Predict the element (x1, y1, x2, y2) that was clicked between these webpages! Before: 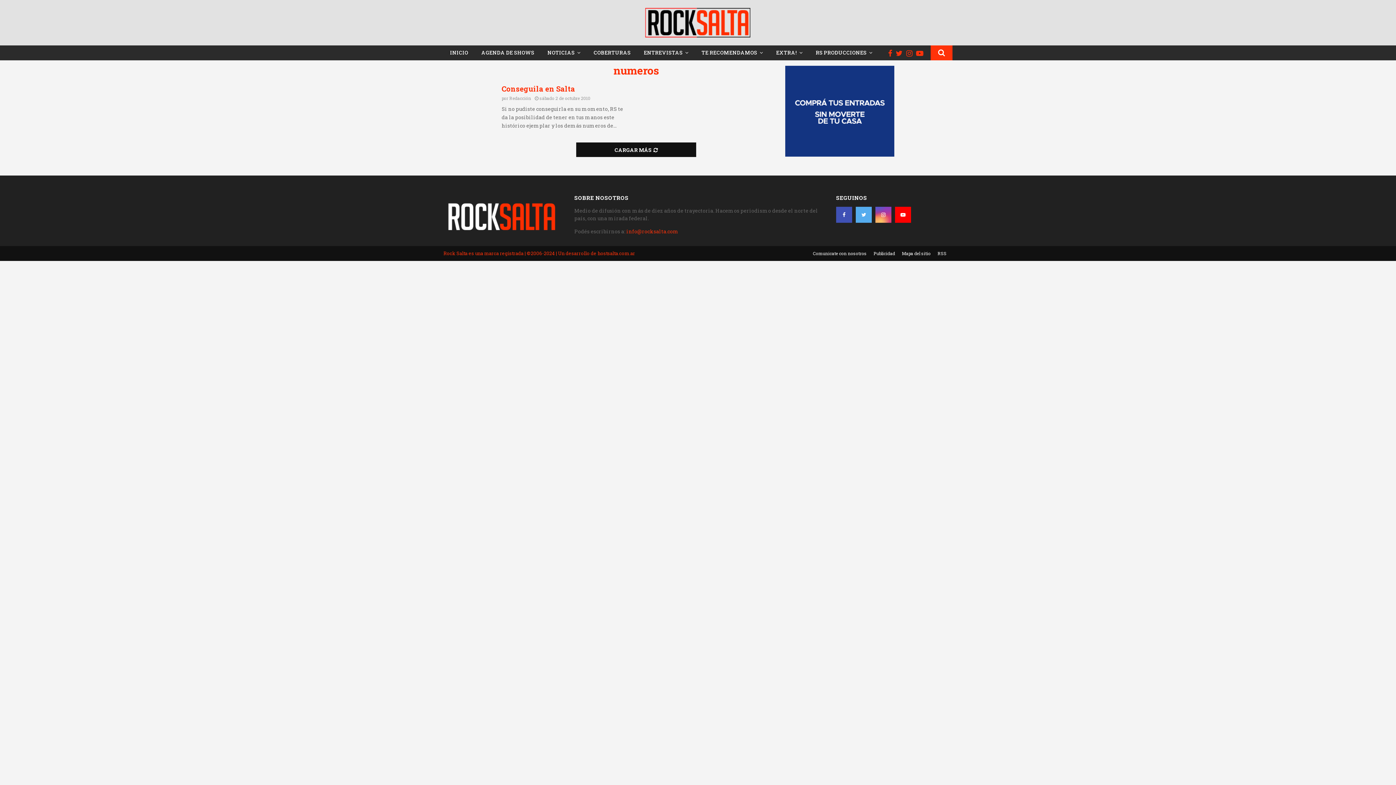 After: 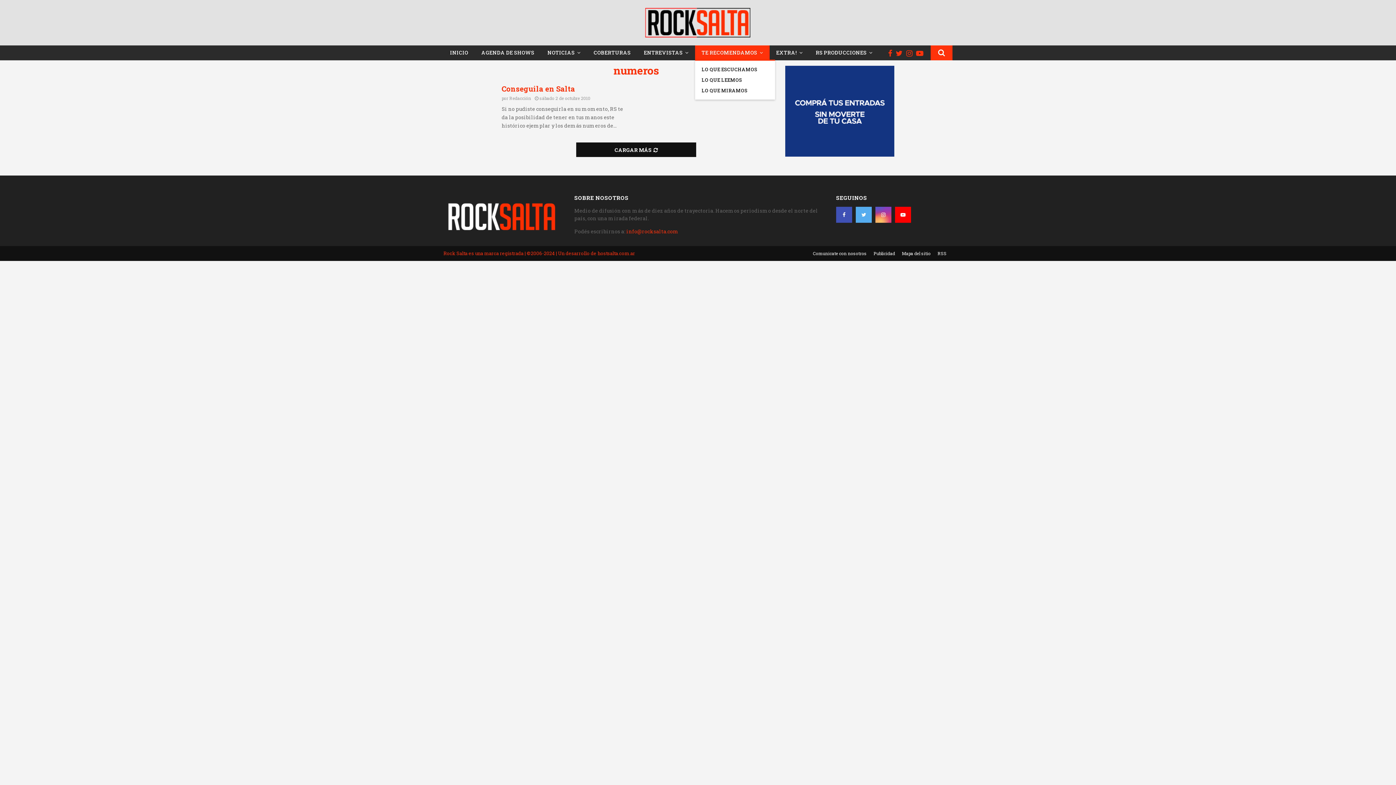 Action: bbox: (695, 45, 769, 60) label: TE RECOMENDAMOS